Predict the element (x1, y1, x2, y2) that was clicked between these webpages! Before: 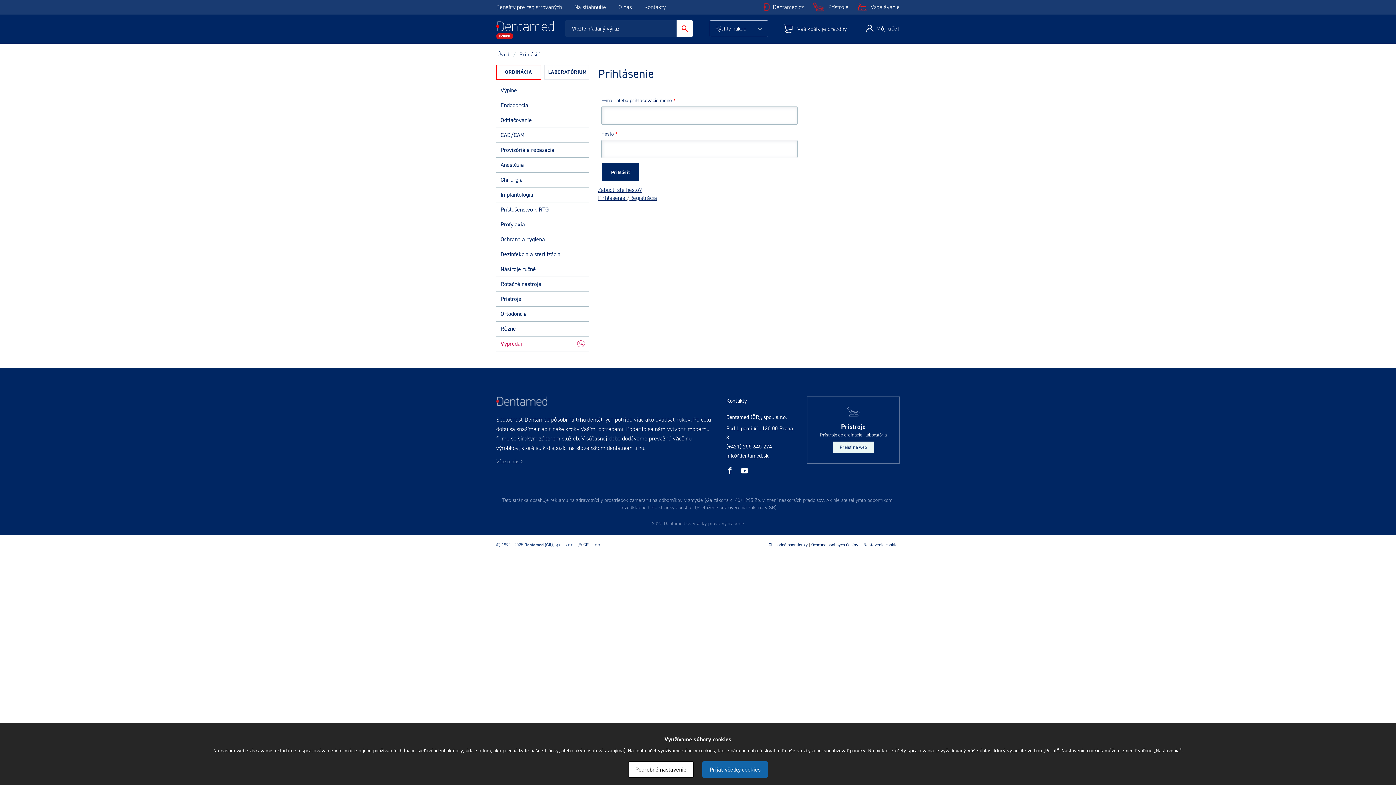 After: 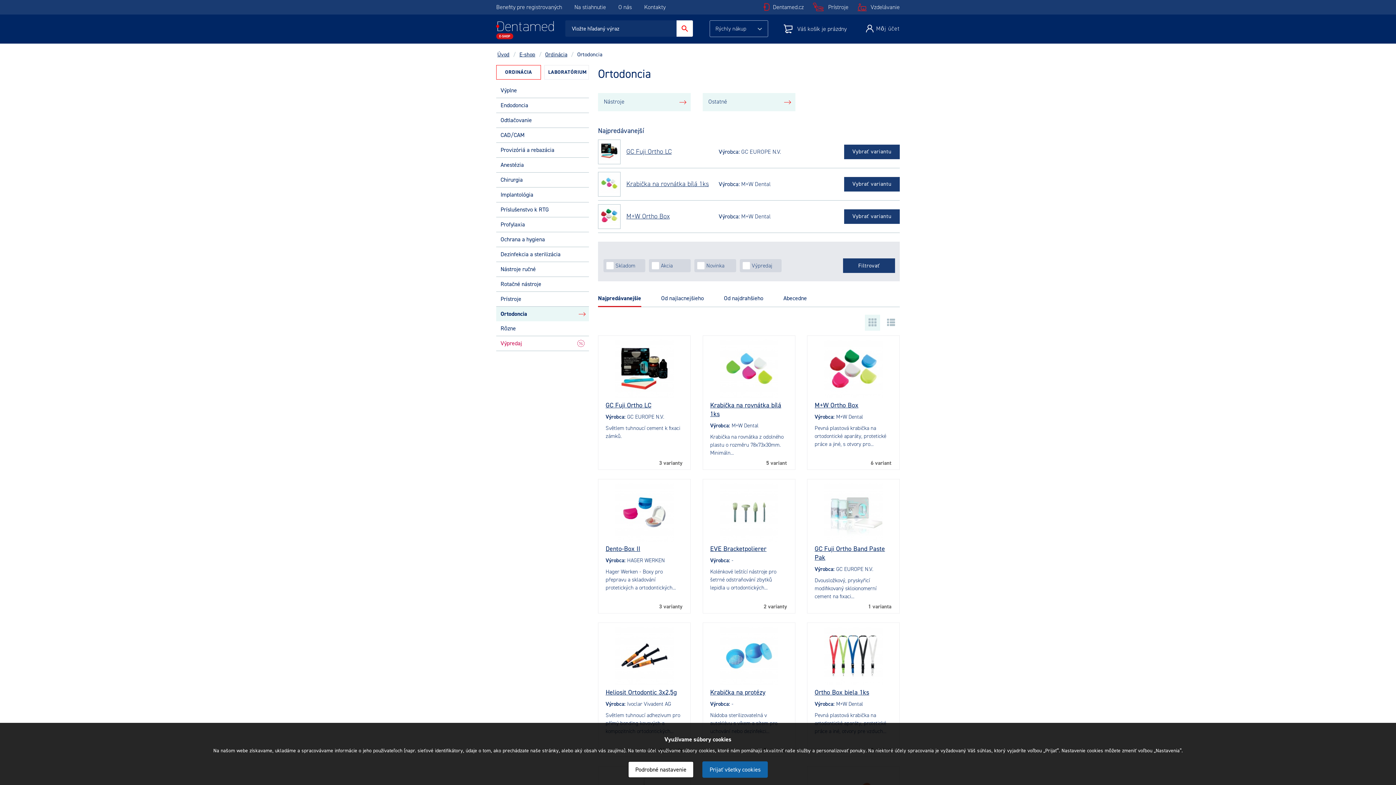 Action: label: Ortodoncia bbox: (496, 306, 589, 321)